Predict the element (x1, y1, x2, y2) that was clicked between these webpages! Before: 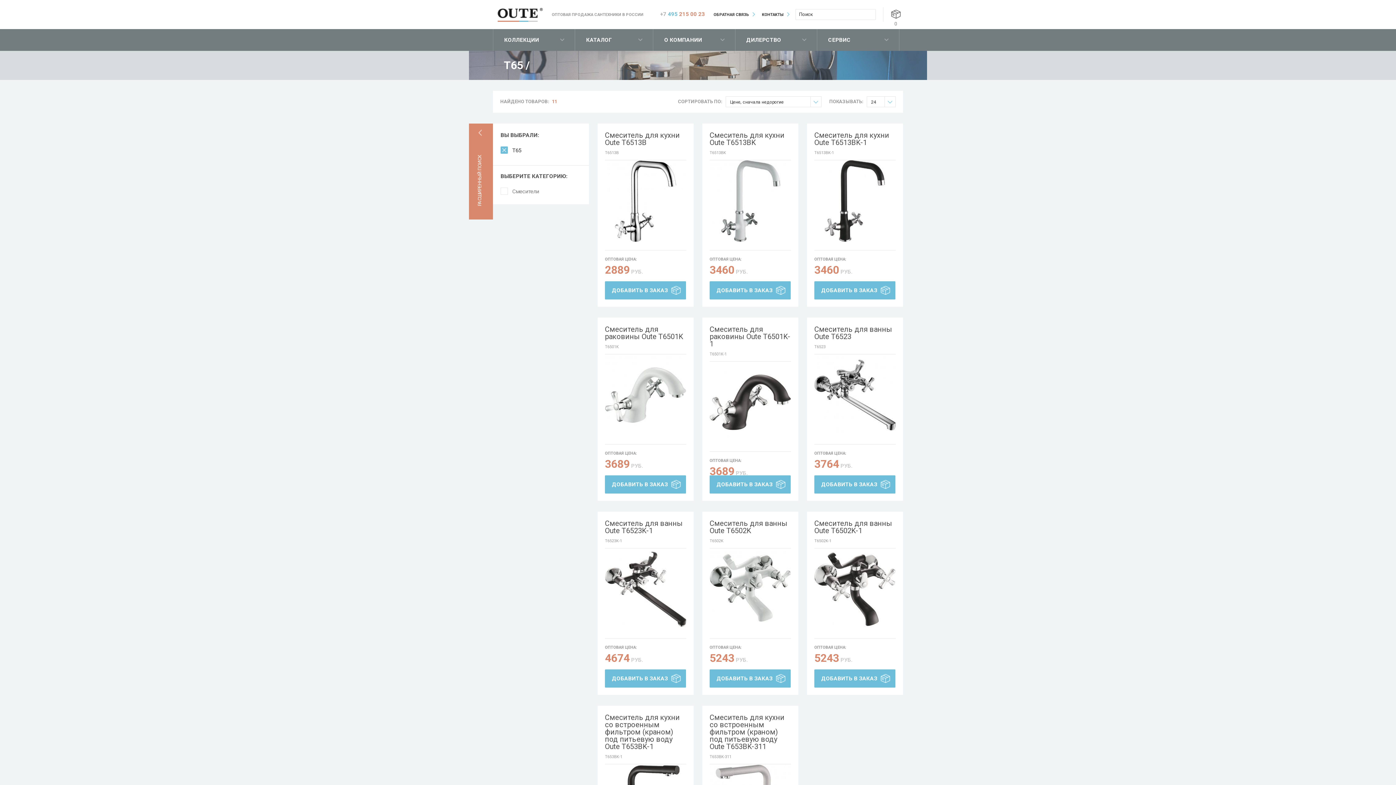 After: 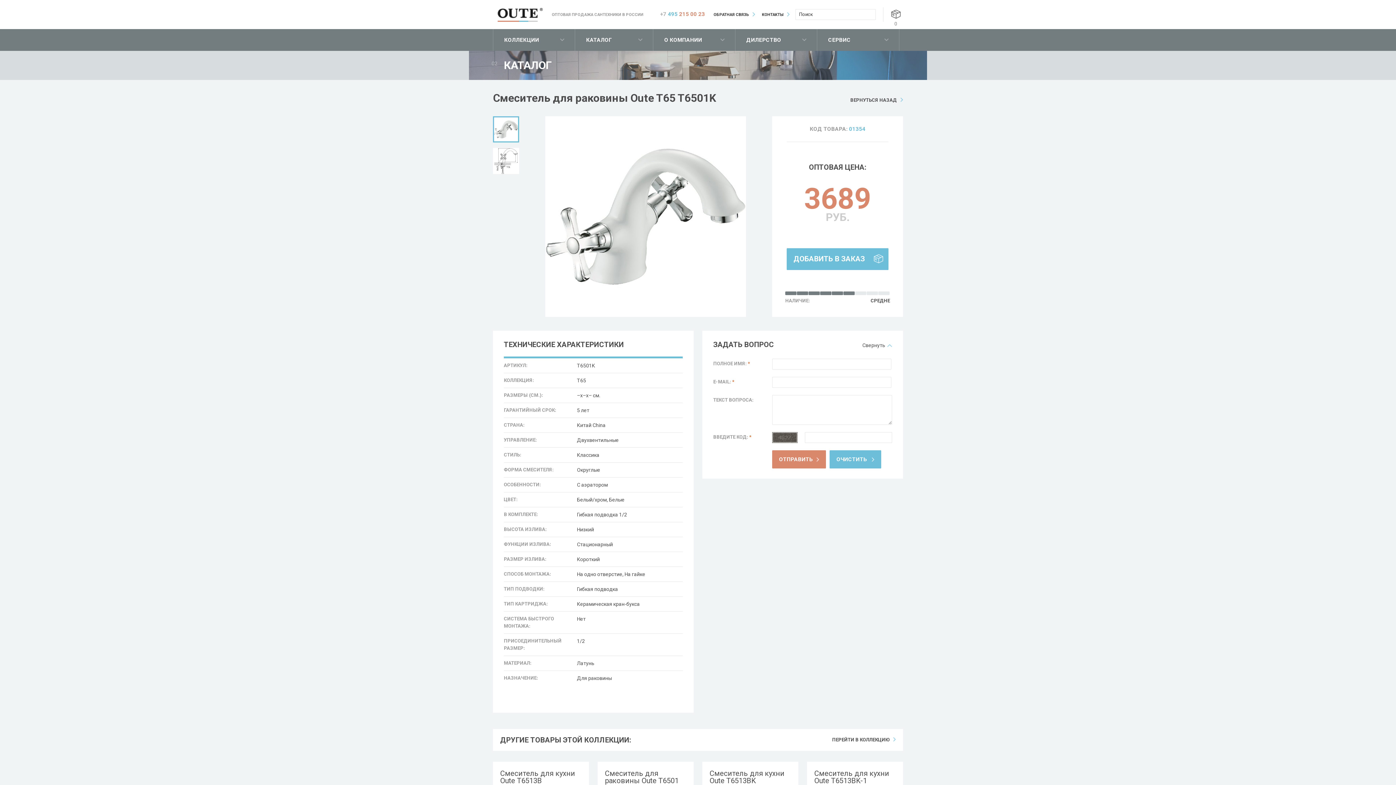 Action: bbox: (605, 325, 683, 341) label: Смеситель для раковины Oute T6501K